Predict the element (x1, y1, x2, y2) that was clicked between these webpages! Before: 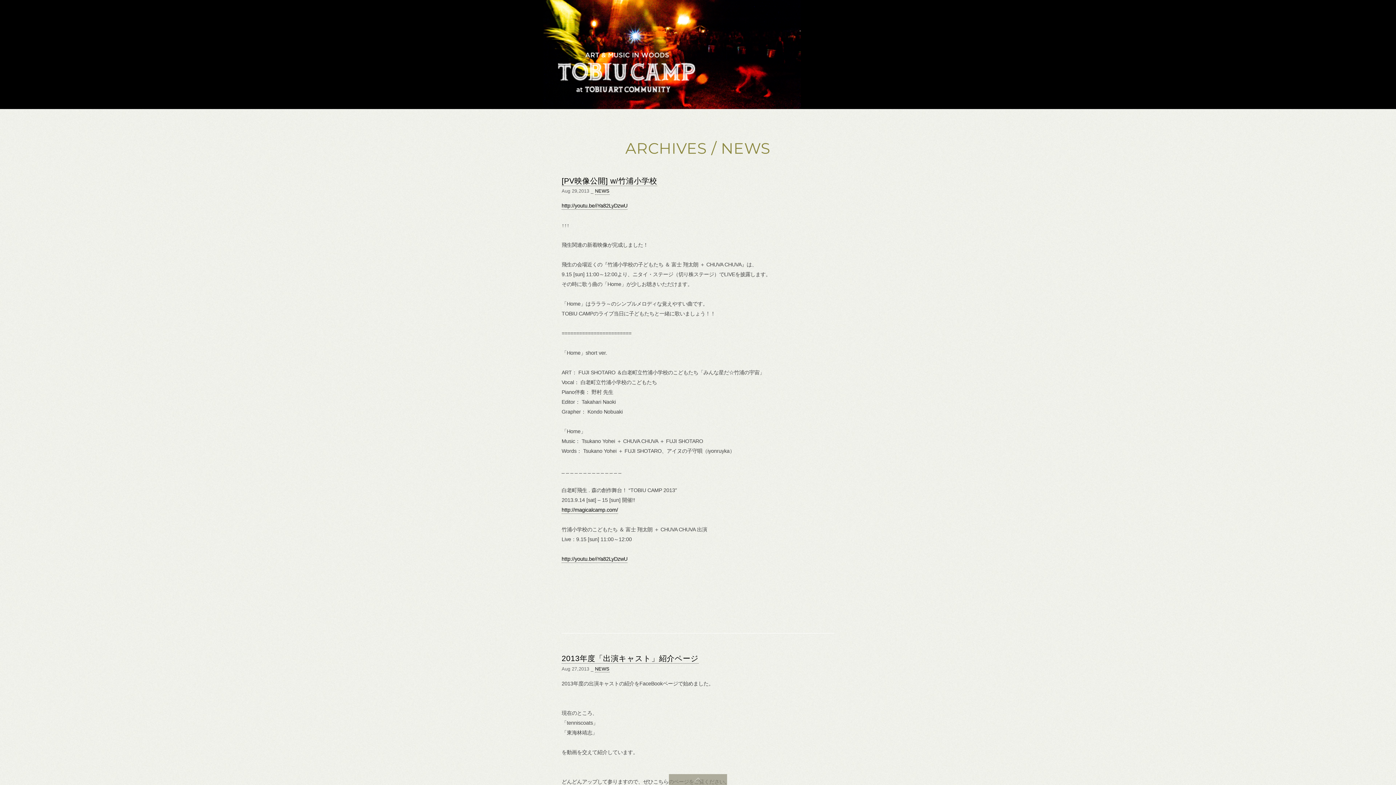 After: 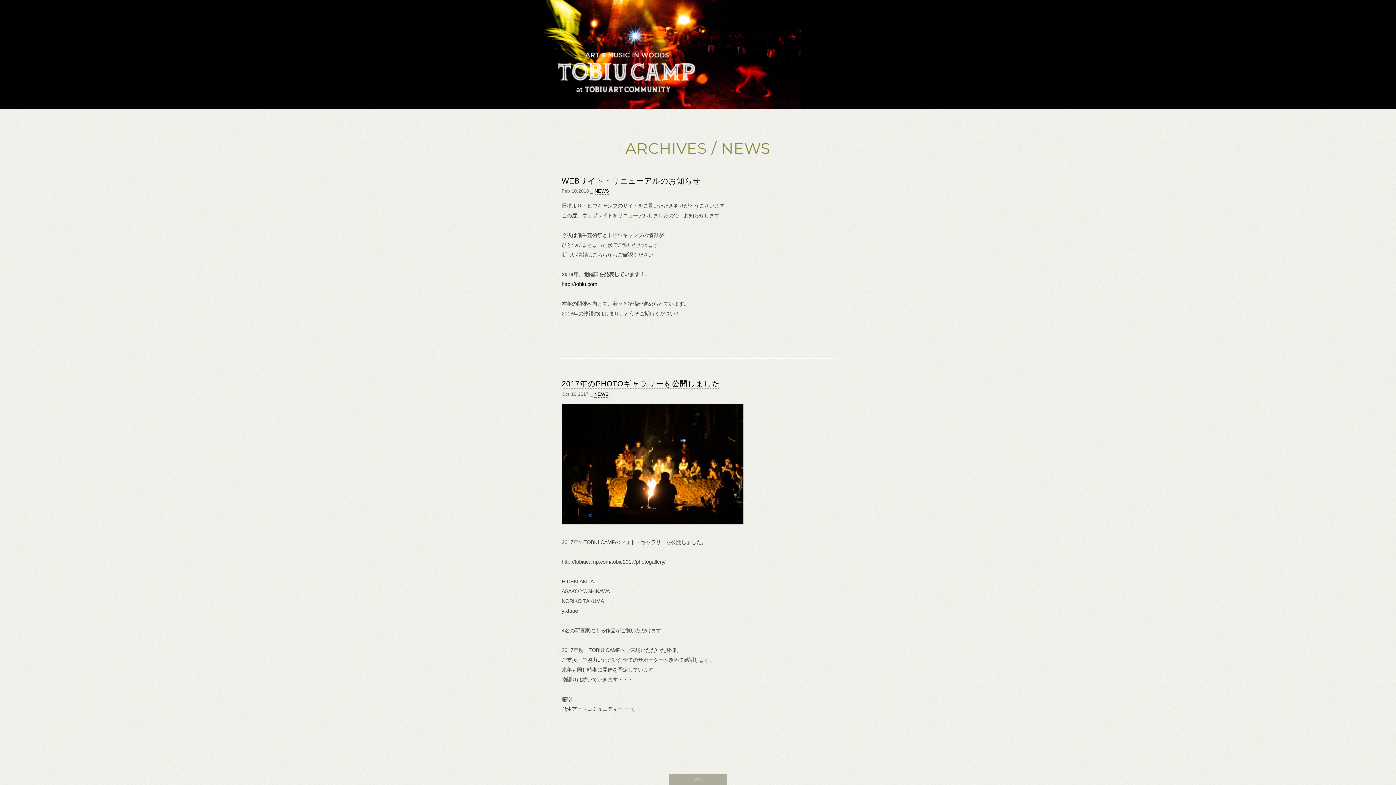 Action: label: NEWS bbox: (595, 666, 609, 672)